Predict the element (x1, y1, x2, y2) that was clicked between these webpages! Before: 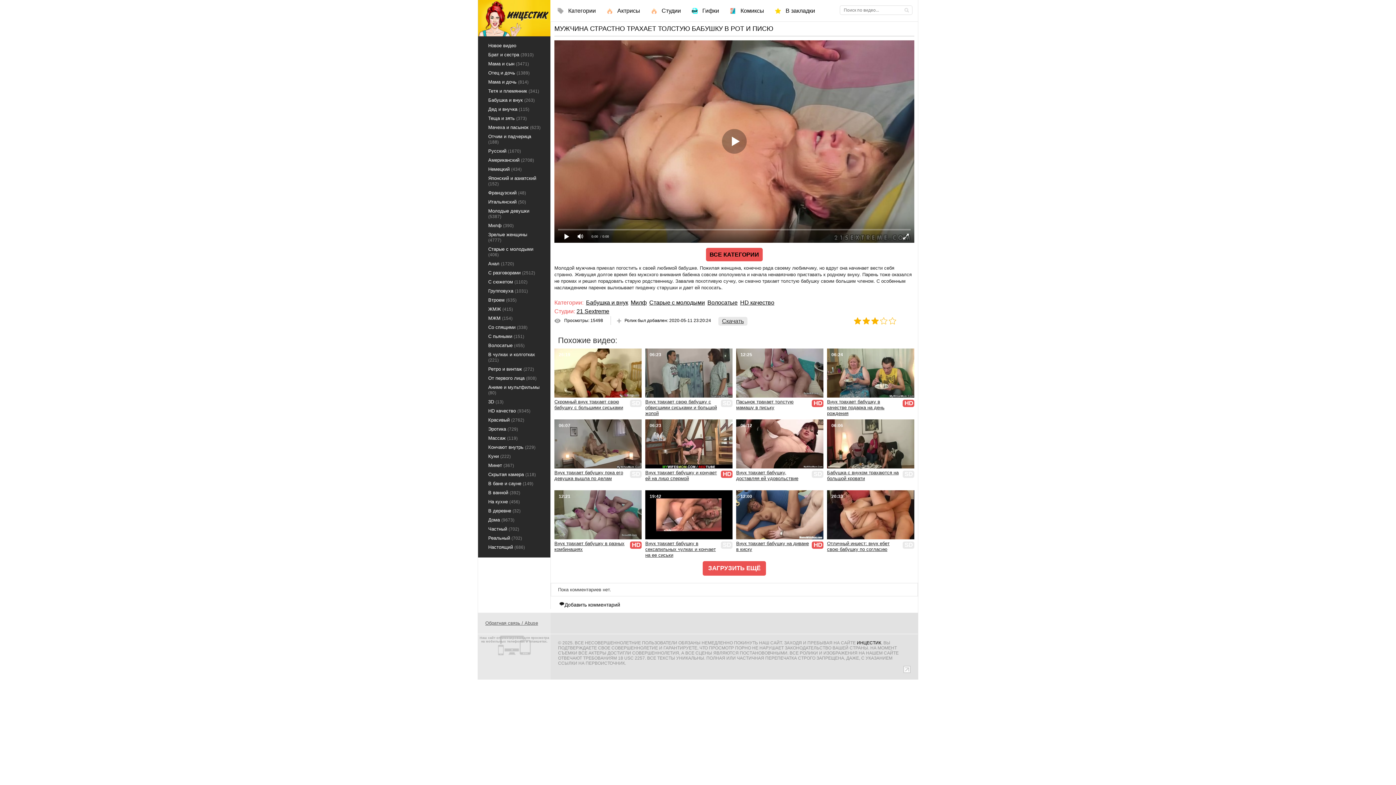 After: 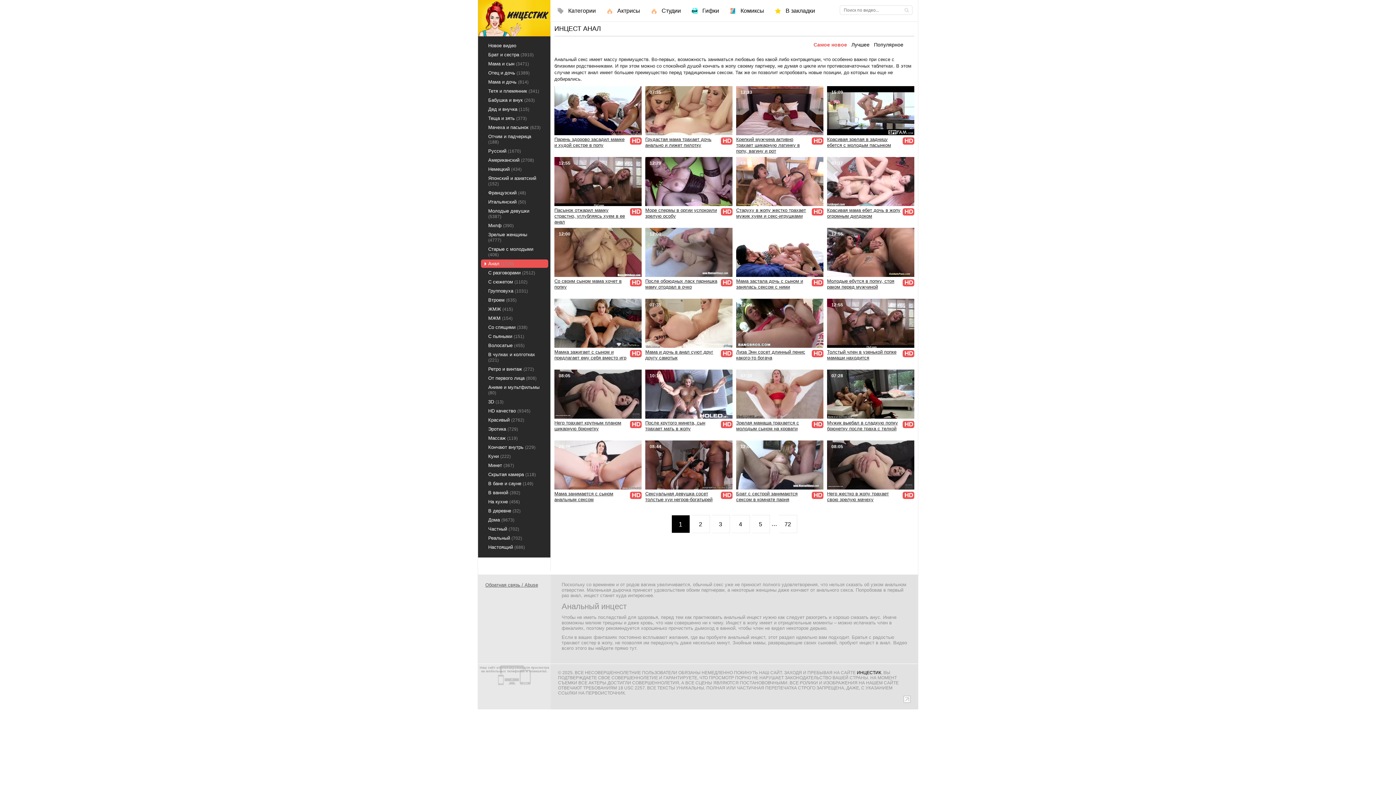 Action: bbox: (481, 259, 548, 268) label: Анал (1720)